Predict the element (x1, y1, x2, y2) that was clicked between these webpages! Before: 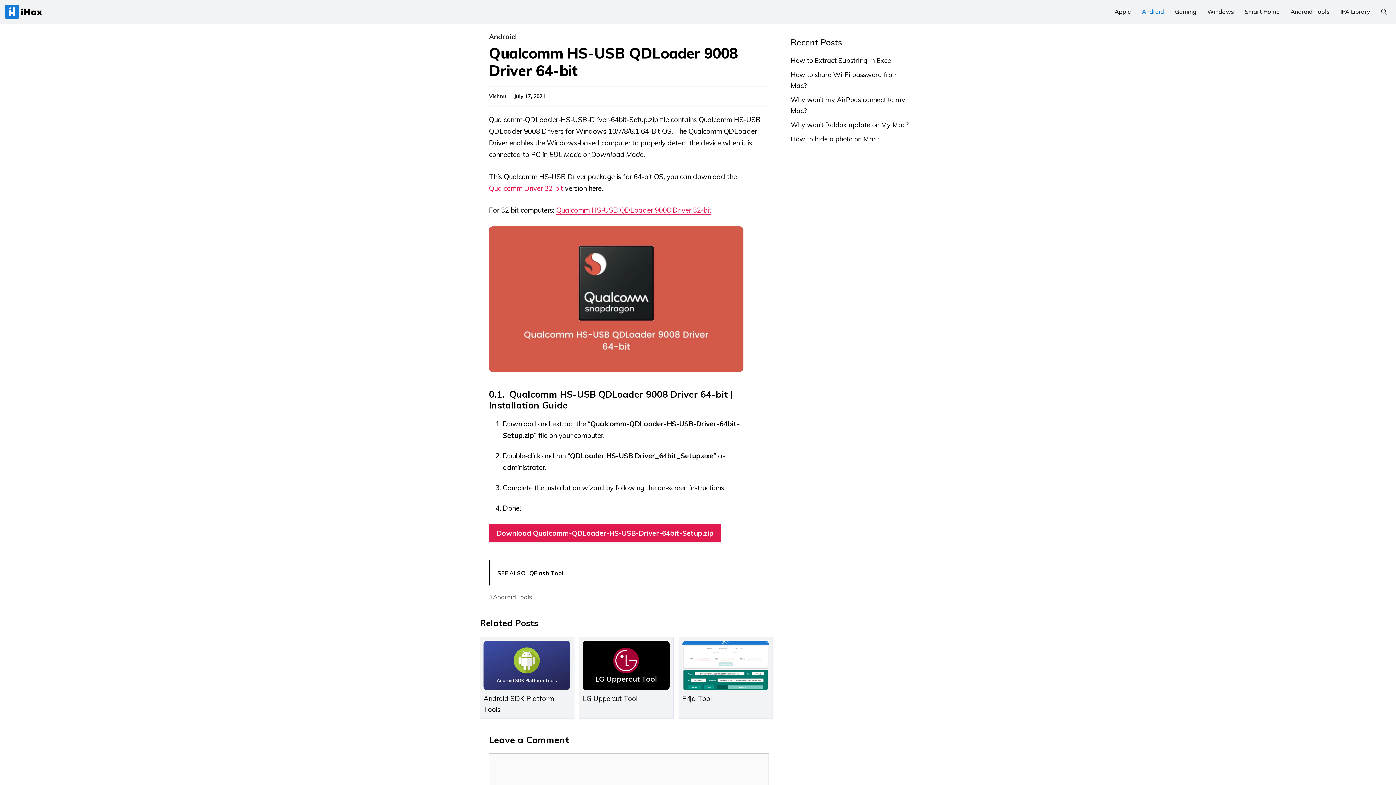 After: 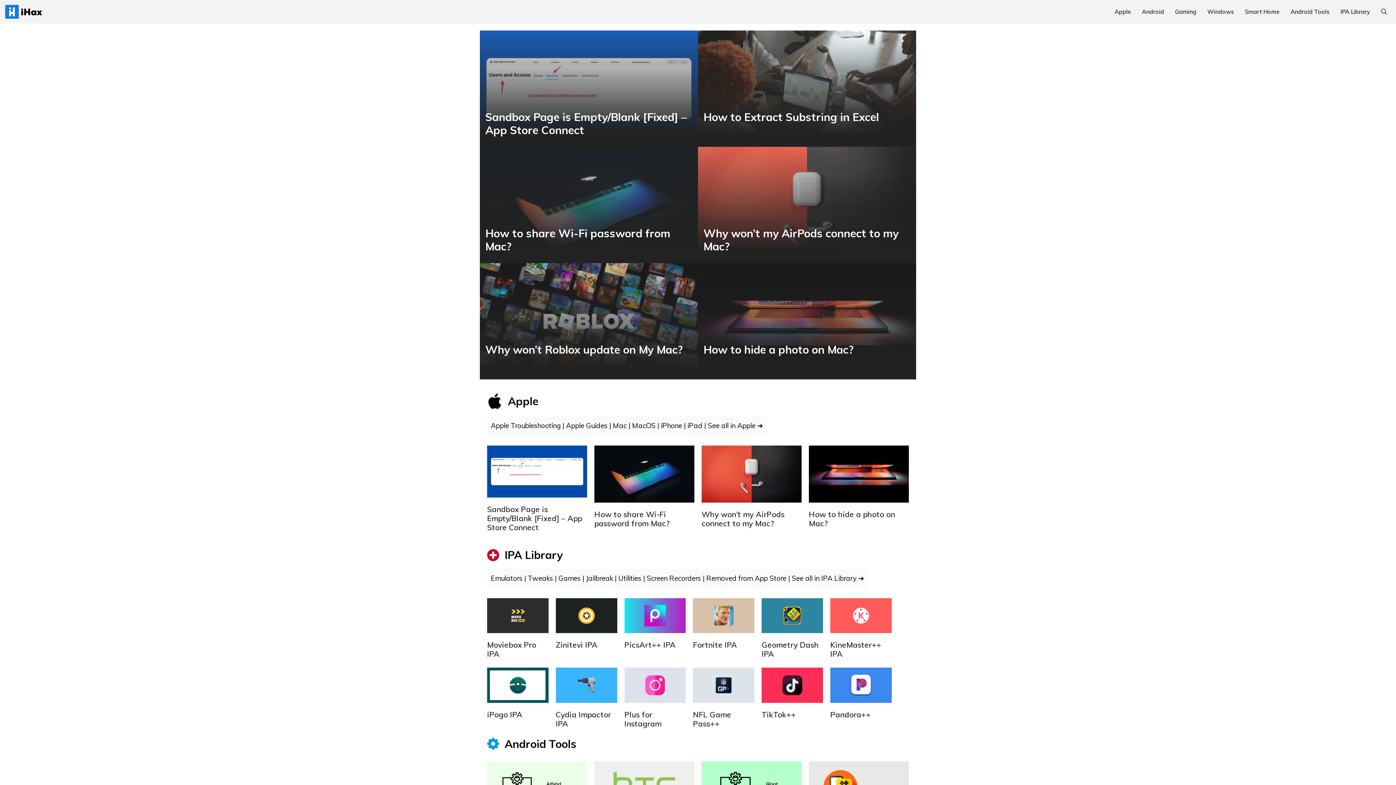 Action: bbox: (3, 6, 43, 15)